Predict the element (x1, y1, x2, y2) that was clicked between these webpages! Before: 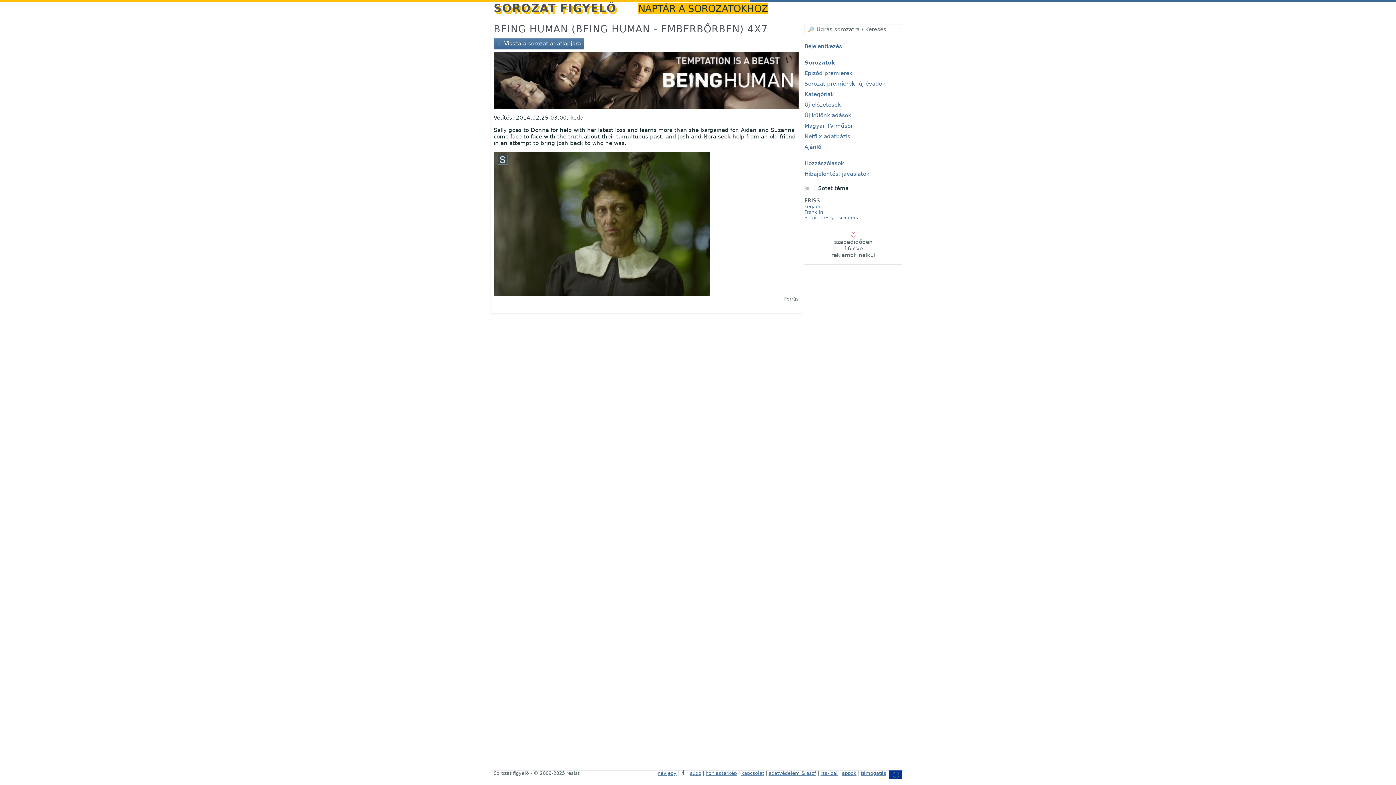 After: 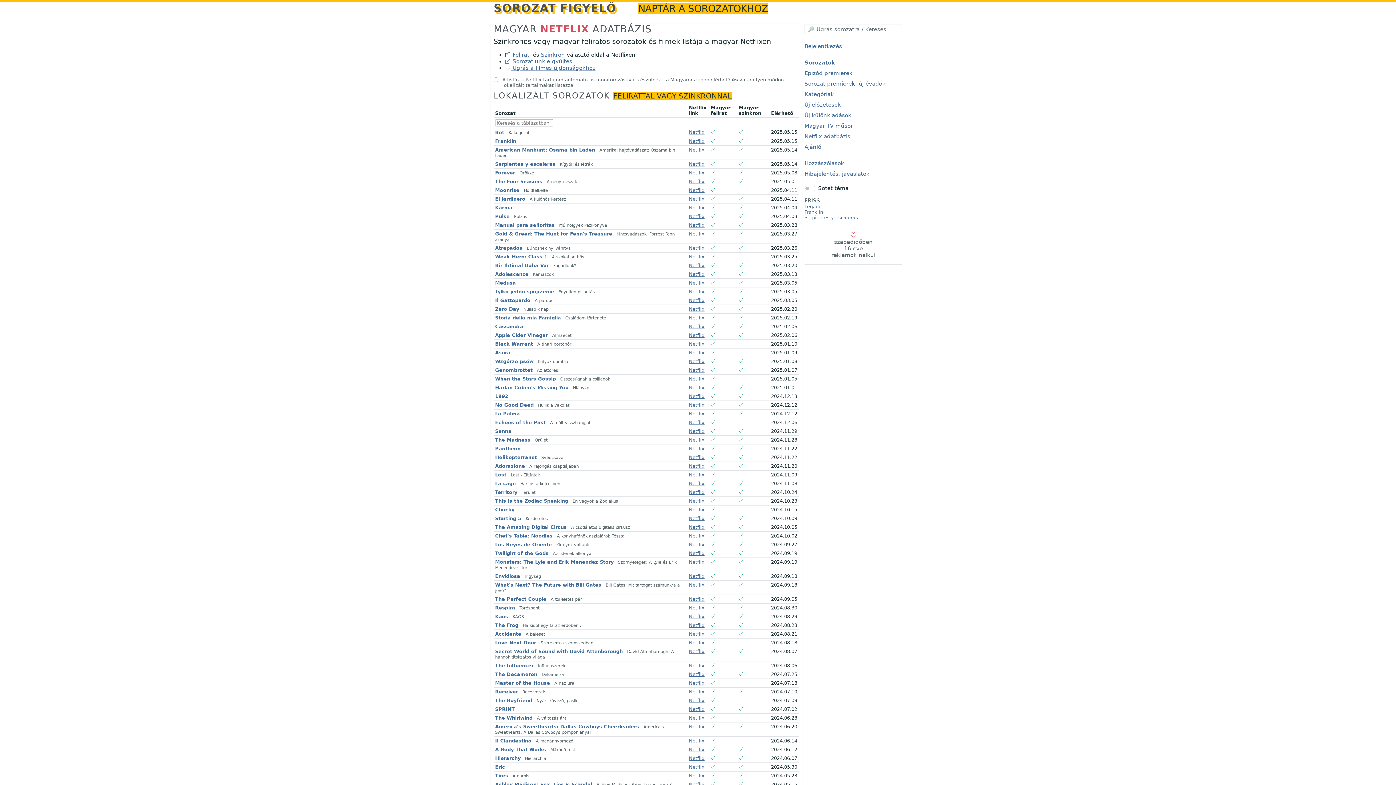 Action: bbox: (804, 130, 862, 141) label: Netflix adatbázis